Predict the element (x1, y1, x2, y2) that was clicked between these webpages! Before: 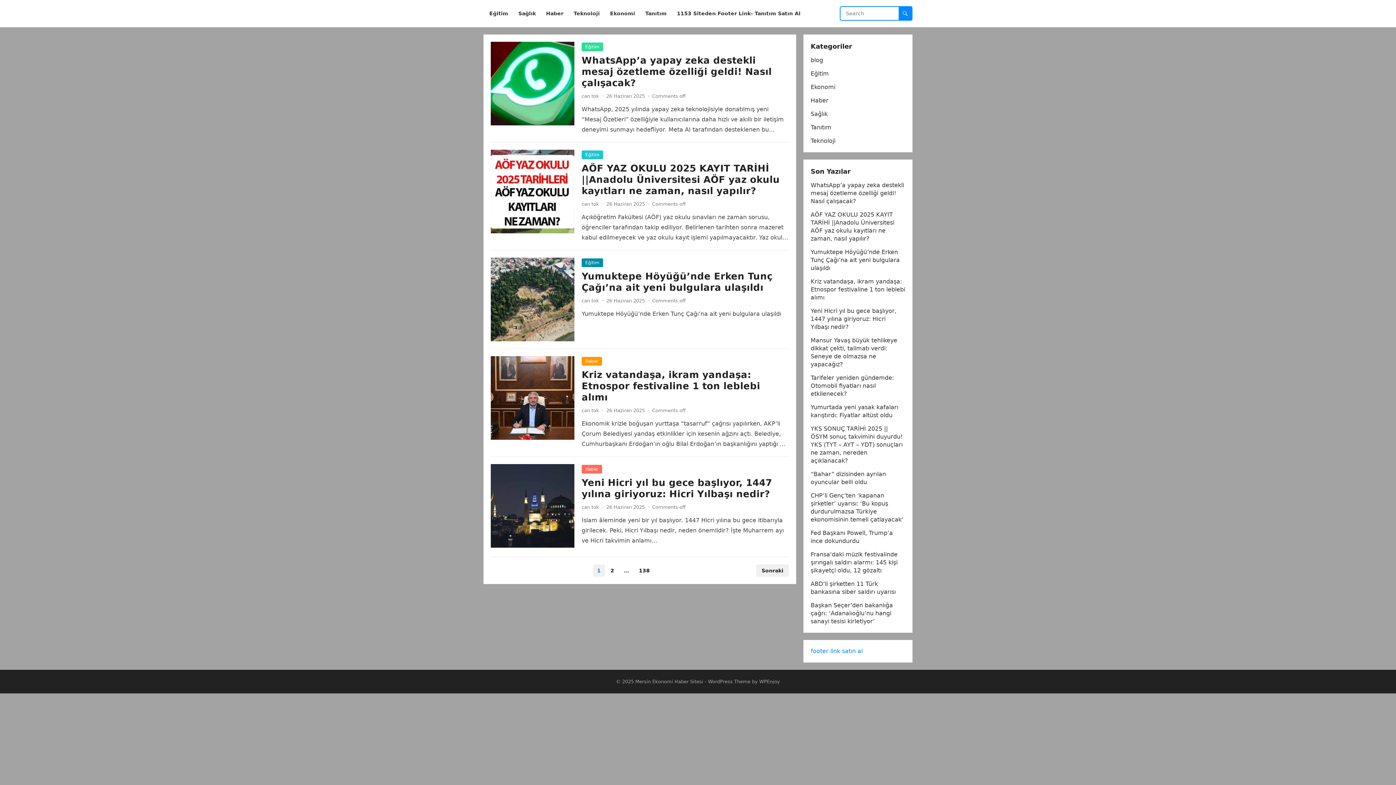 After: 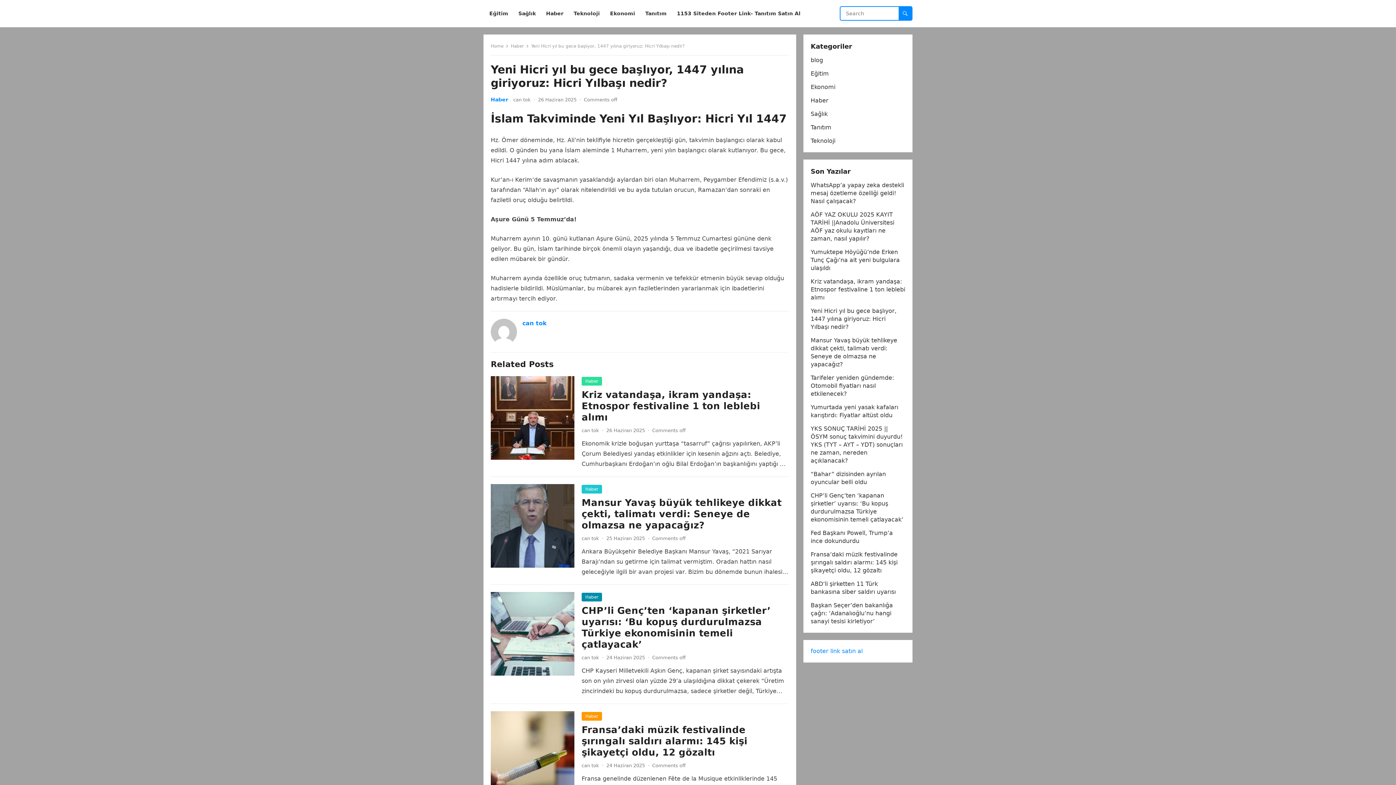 Action: bbox: (810, 307, 896, 330) label: Yeni Hicri yıl bu gece başlıyor, 1447 yılına giriyoruz: Hicri Yılbaşı nedir?